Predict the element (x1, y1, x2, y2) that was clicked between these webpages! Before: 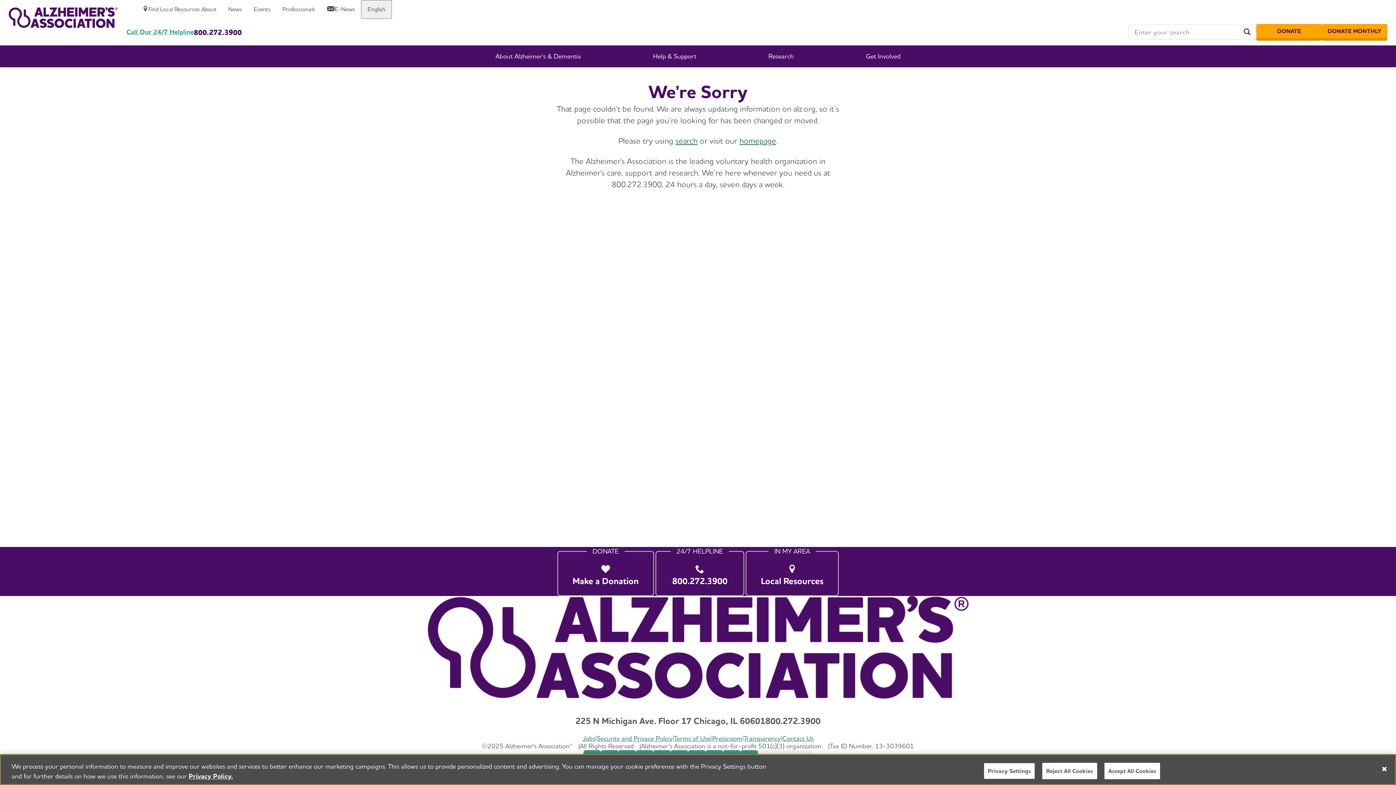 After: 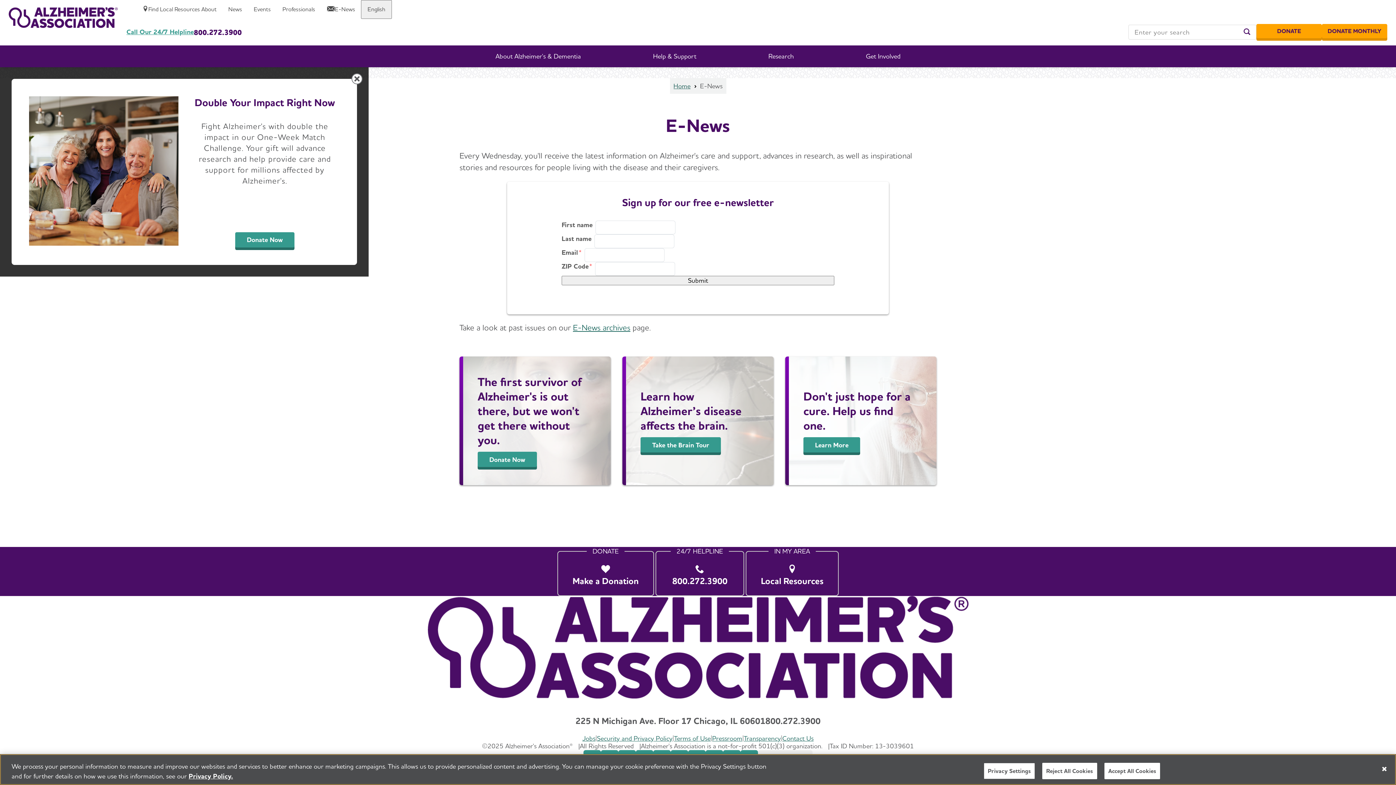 Action: label: E-News bbox: (321, 0, 361, 18)